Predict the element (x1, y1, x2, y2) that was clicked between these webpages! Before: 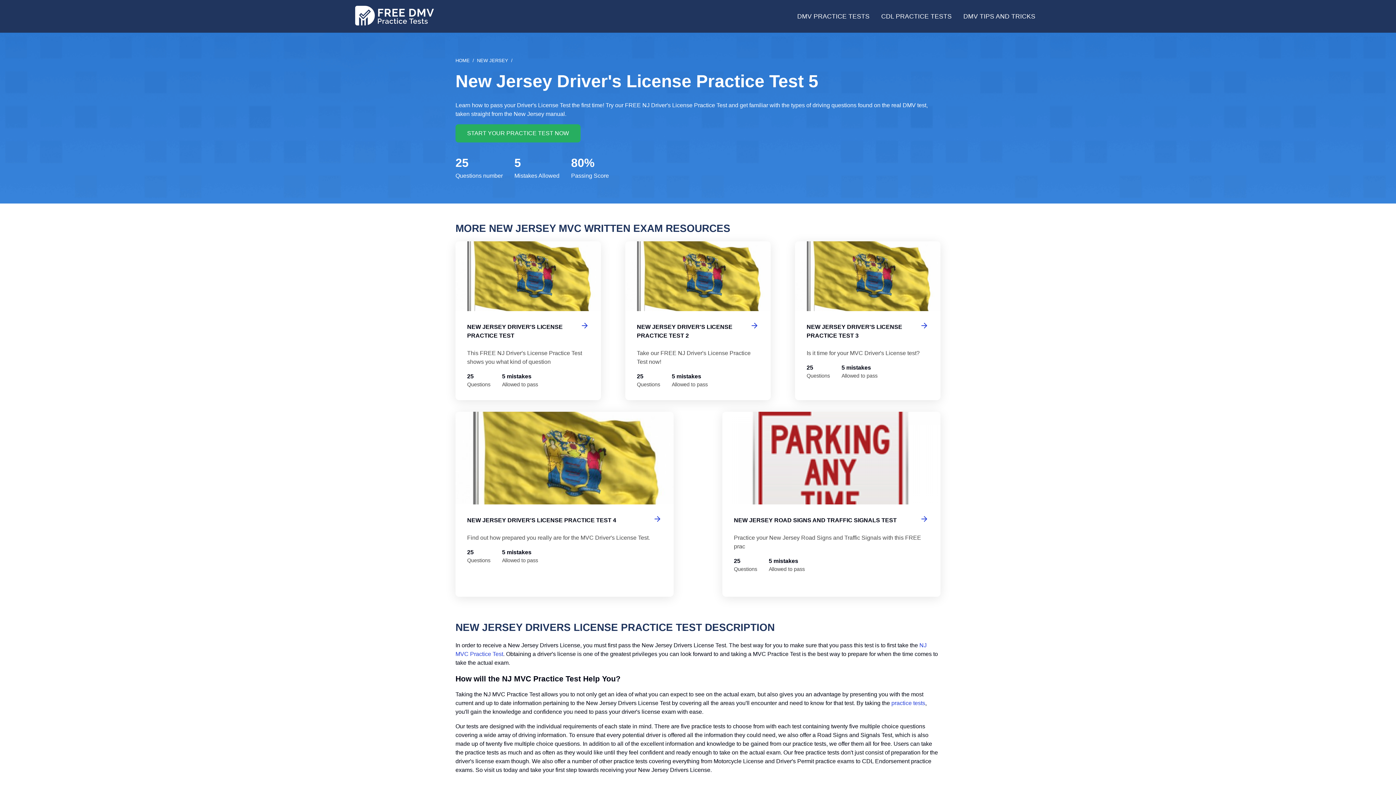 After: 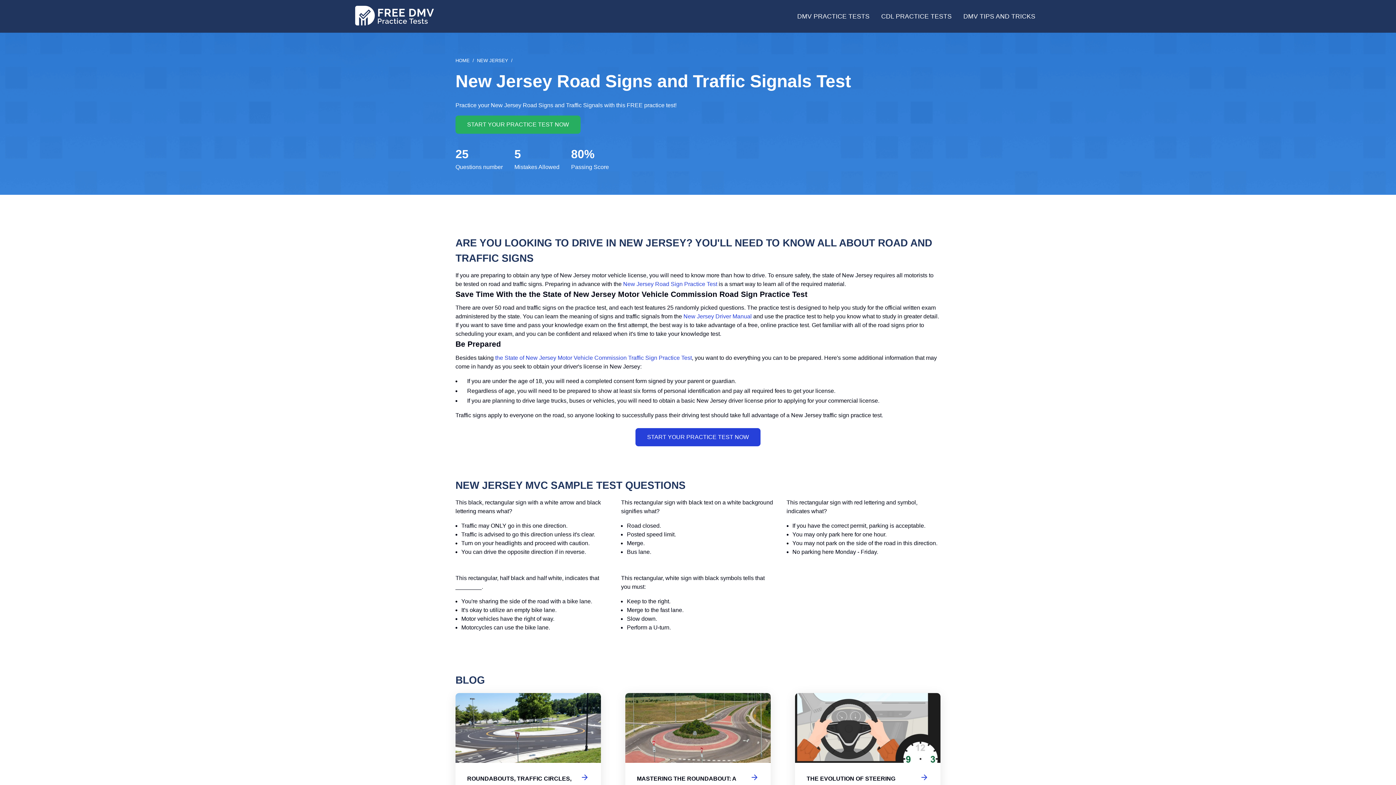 Action: label: New Jersey Road Signs and Traffic Signals Test bbox: (722, 412, 940, 597)